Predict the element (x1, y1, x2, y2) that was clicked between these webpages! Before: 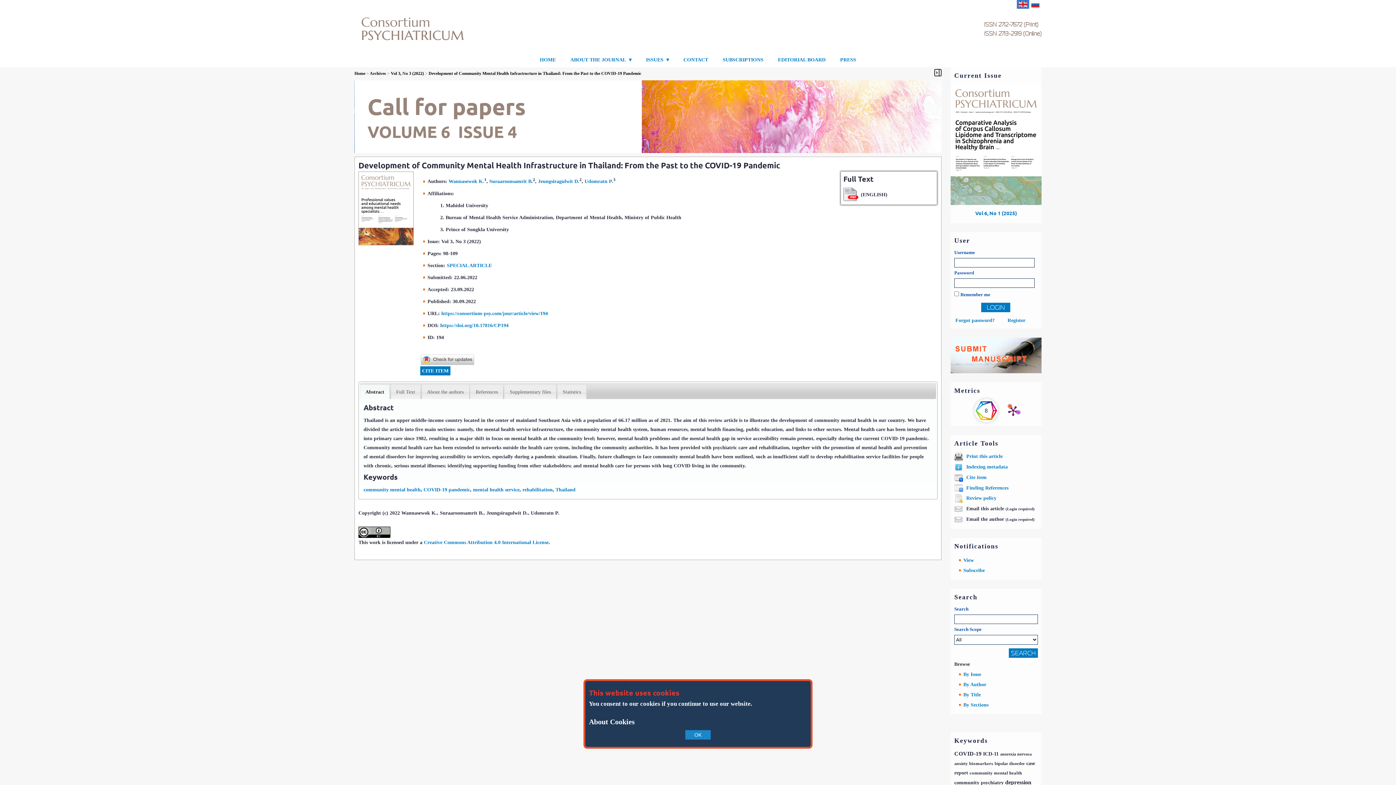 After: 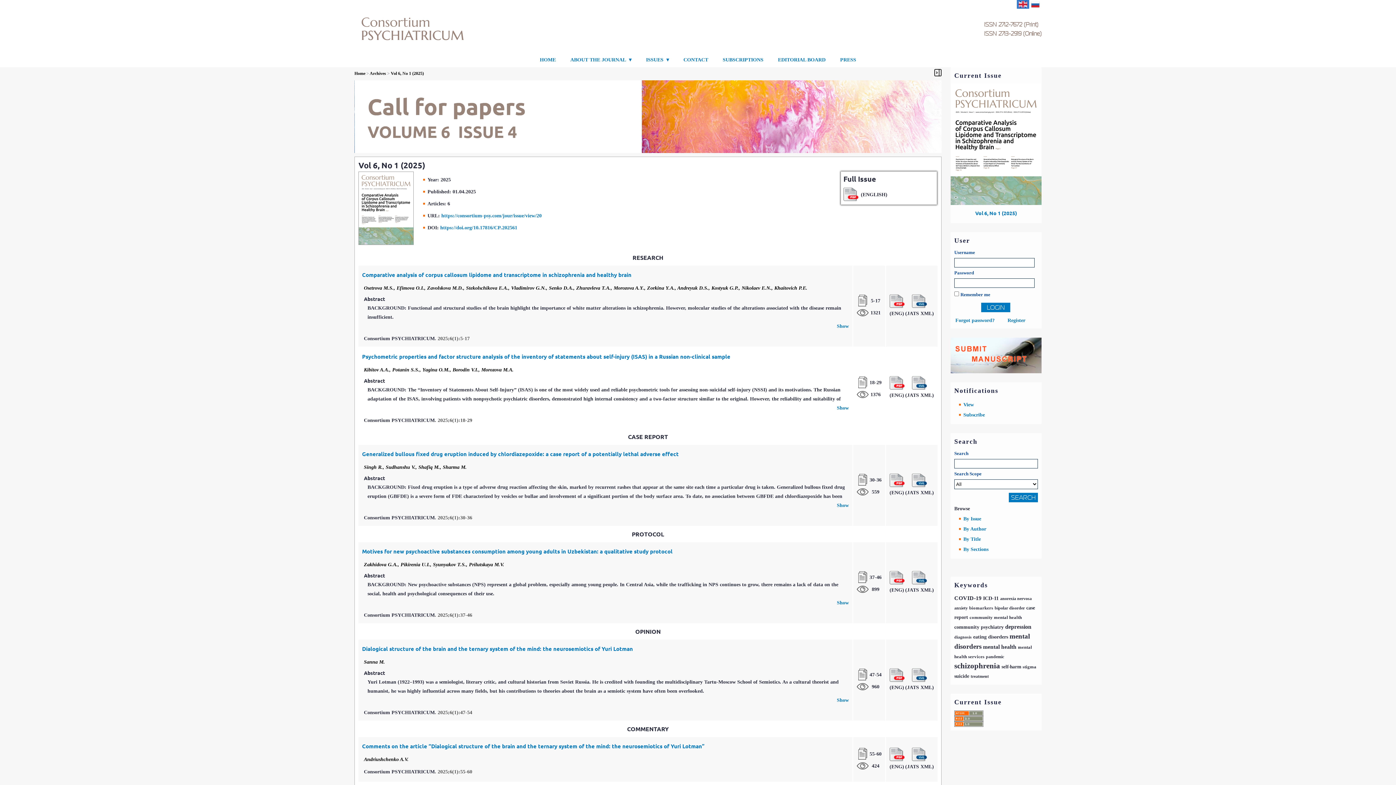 Action: label: Vol 6, No 1 (2025) bbox: (975, 209, 1017, 216)